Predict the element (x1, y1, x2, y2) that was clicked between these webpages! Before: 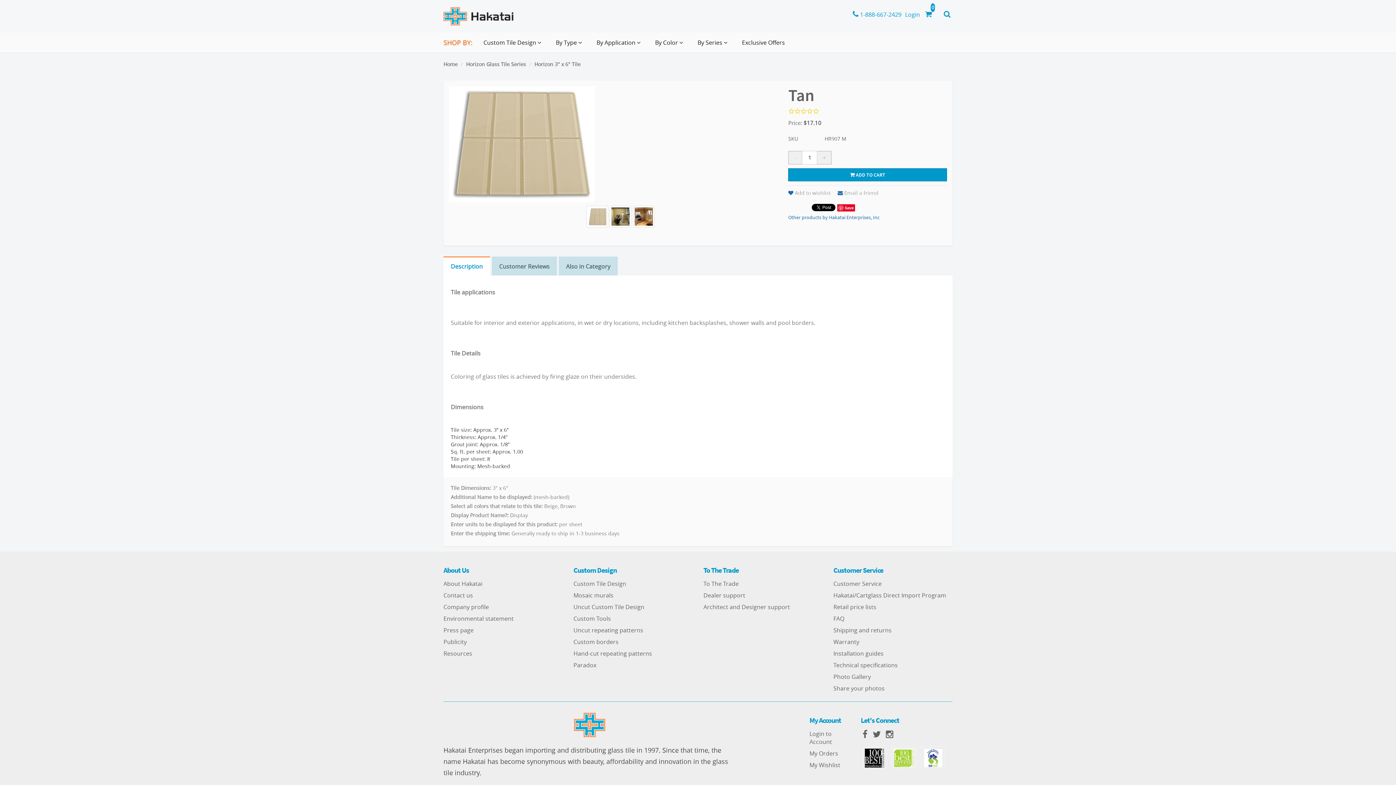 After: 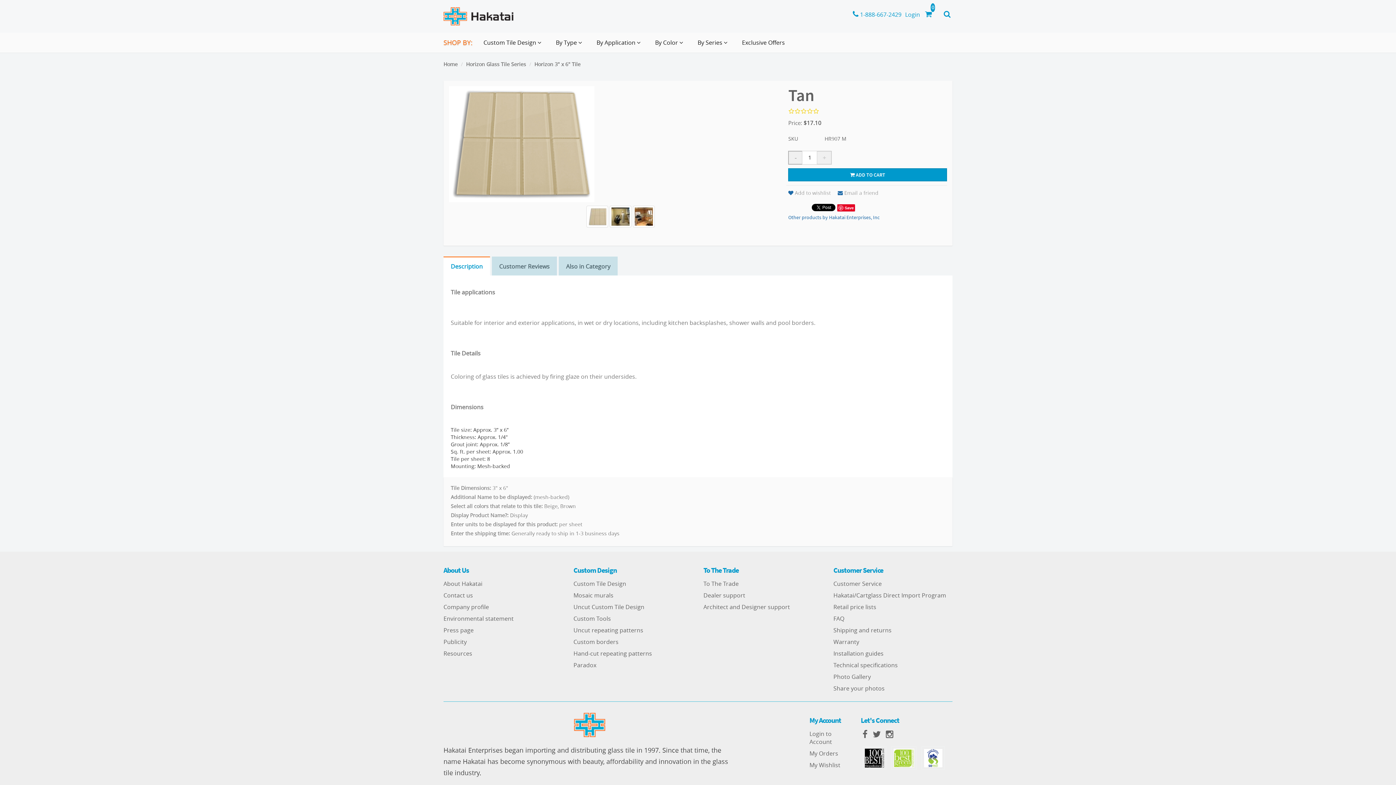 Action: label: - bbox: (788, 150, 803, 164)